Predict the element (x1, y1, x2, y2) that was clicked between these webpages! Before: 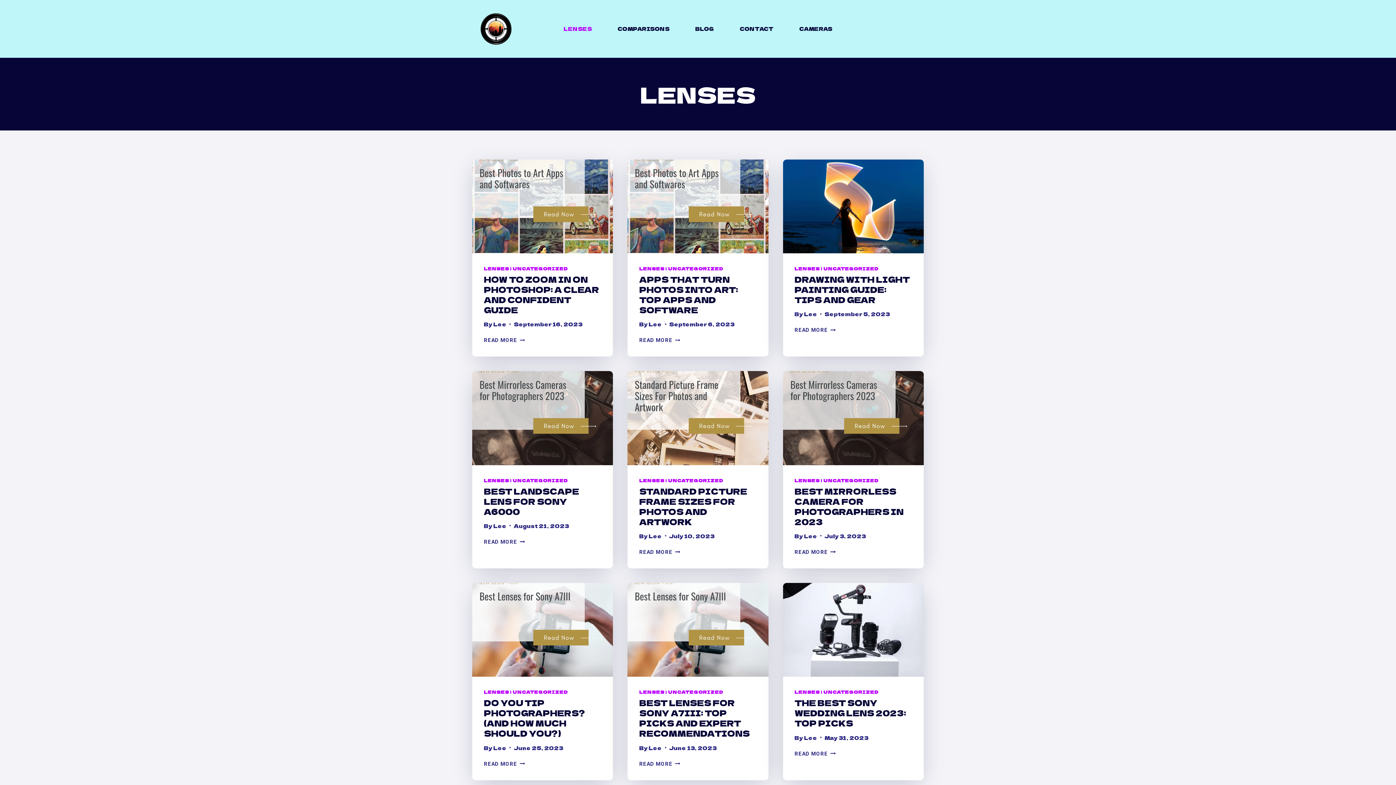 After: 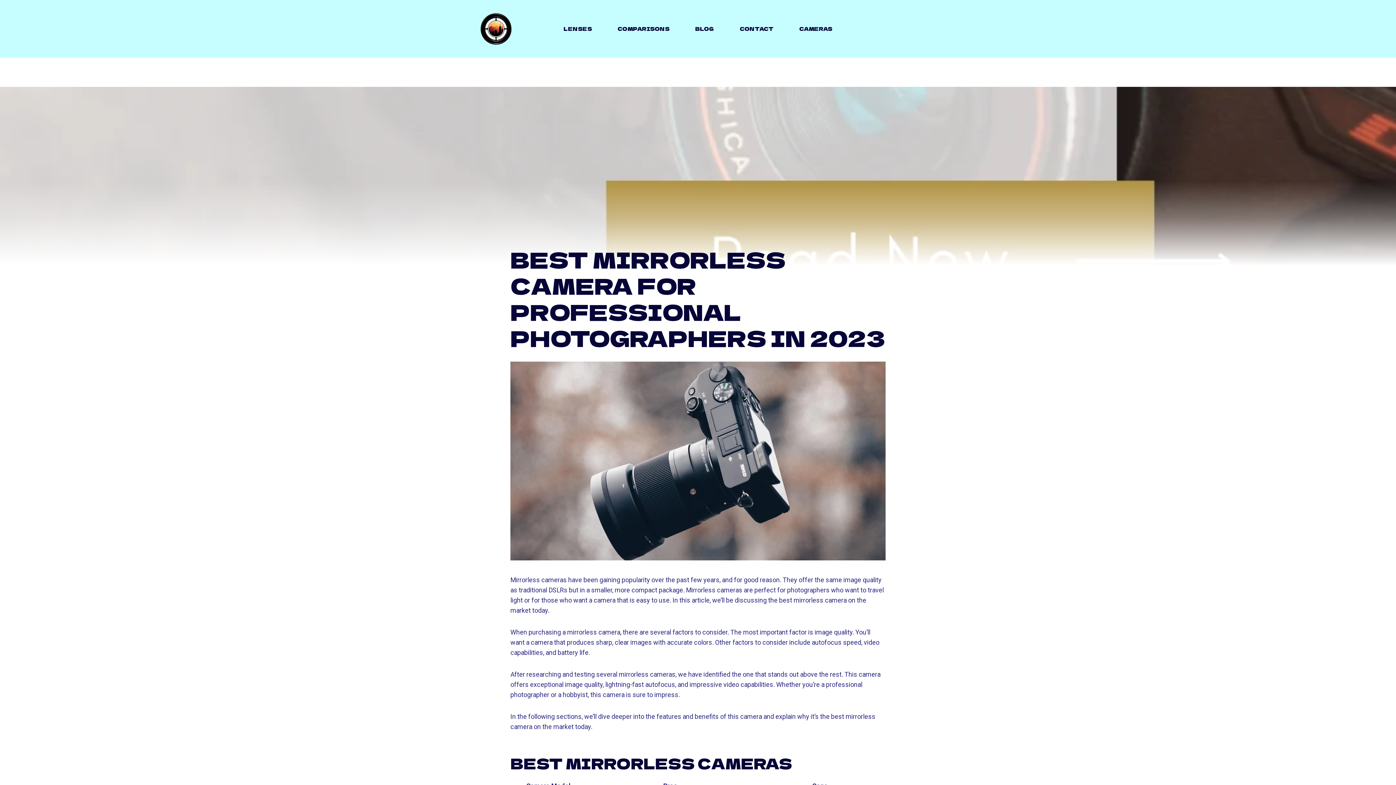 Action: bbox: (794, 485, 903, 527) label: BEST MIRRORLESS CAMERA FOR PHOTOGRAPHERS IN 2023